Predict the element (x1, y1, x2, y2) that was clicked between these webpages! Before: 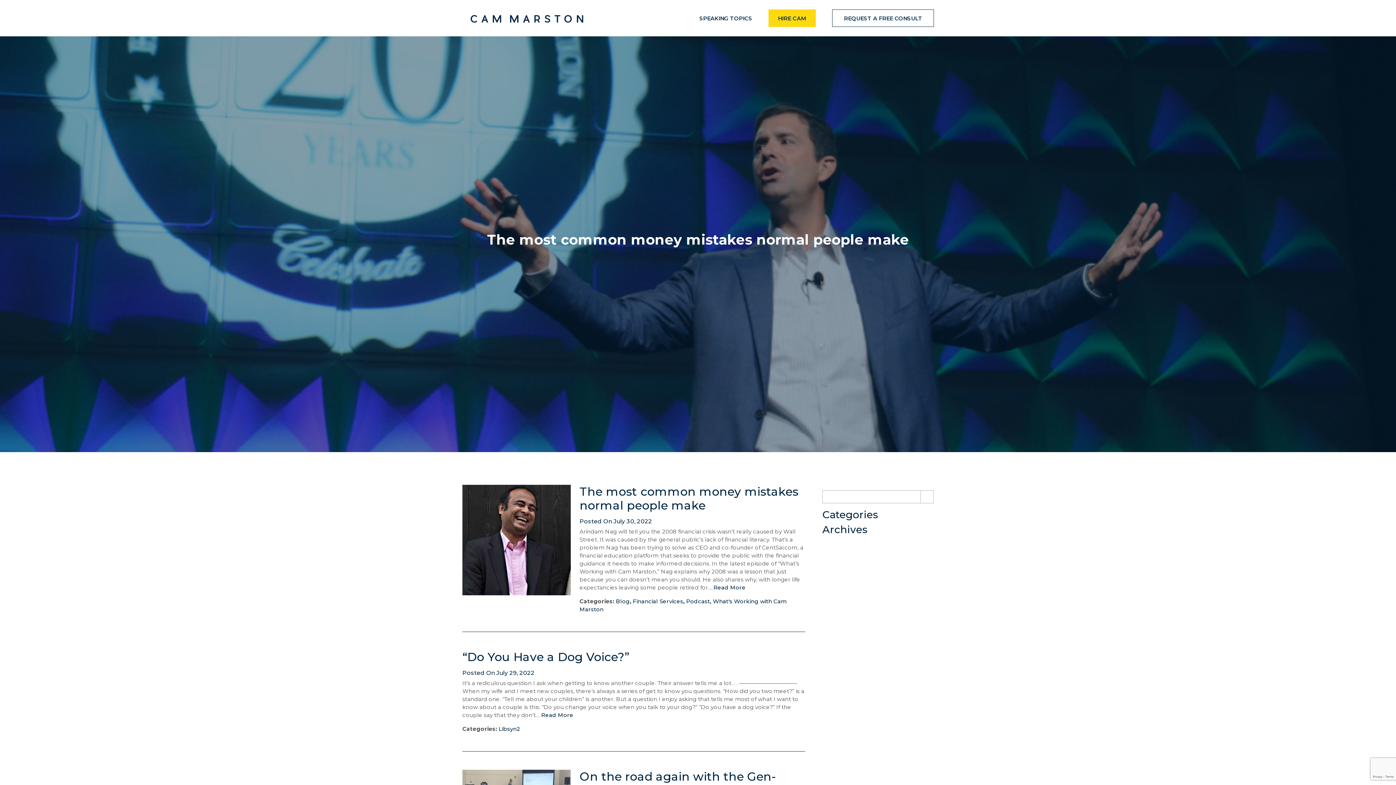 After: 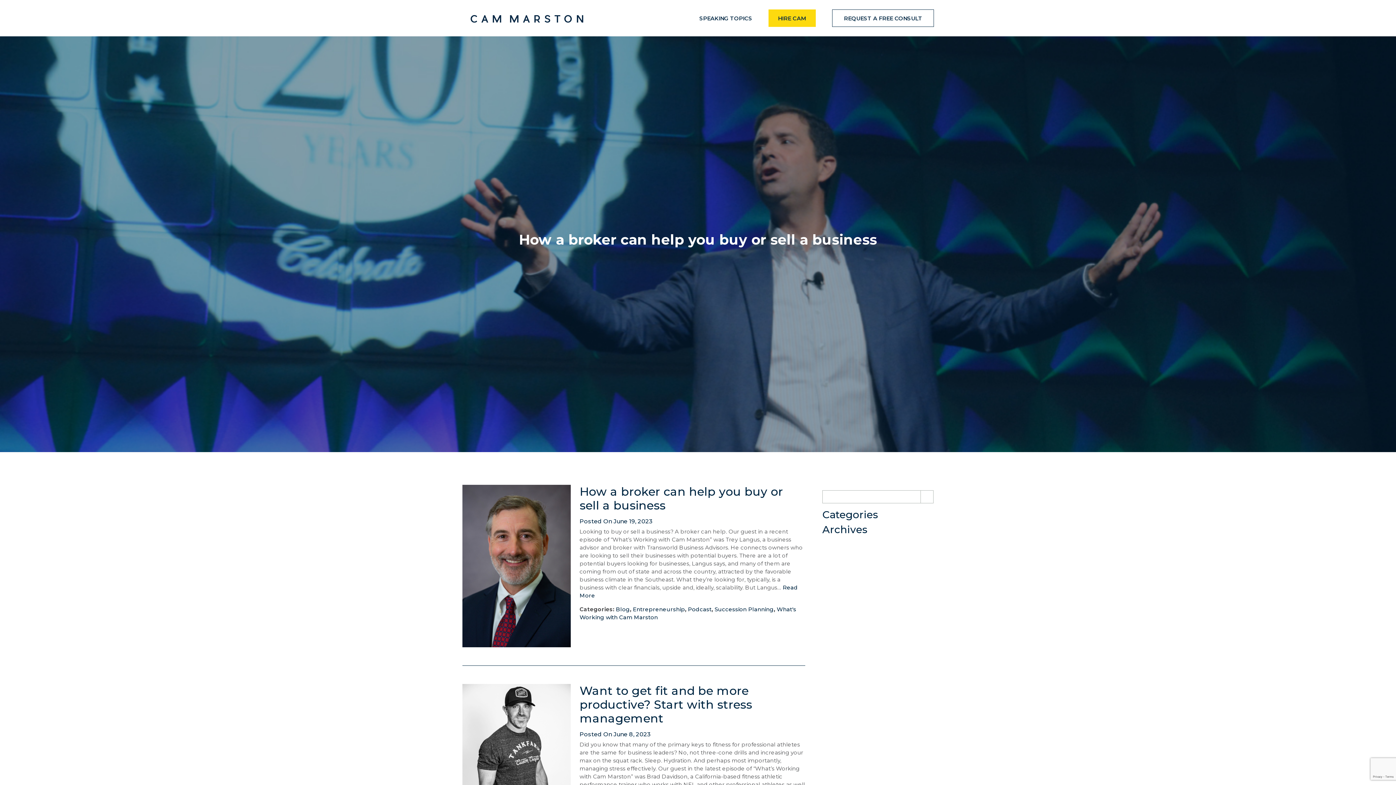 Action: bbox: (686, 598, 710, 605) label: Podcast